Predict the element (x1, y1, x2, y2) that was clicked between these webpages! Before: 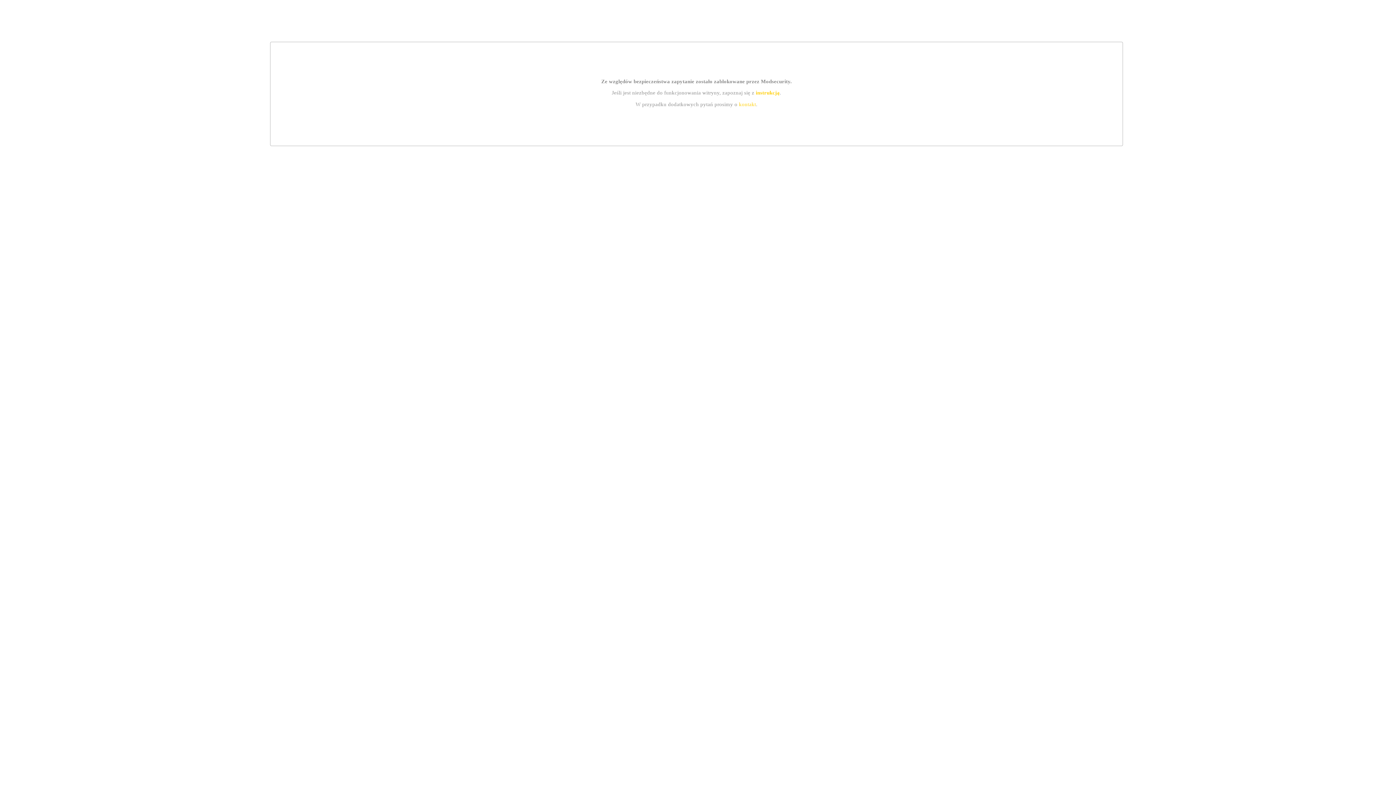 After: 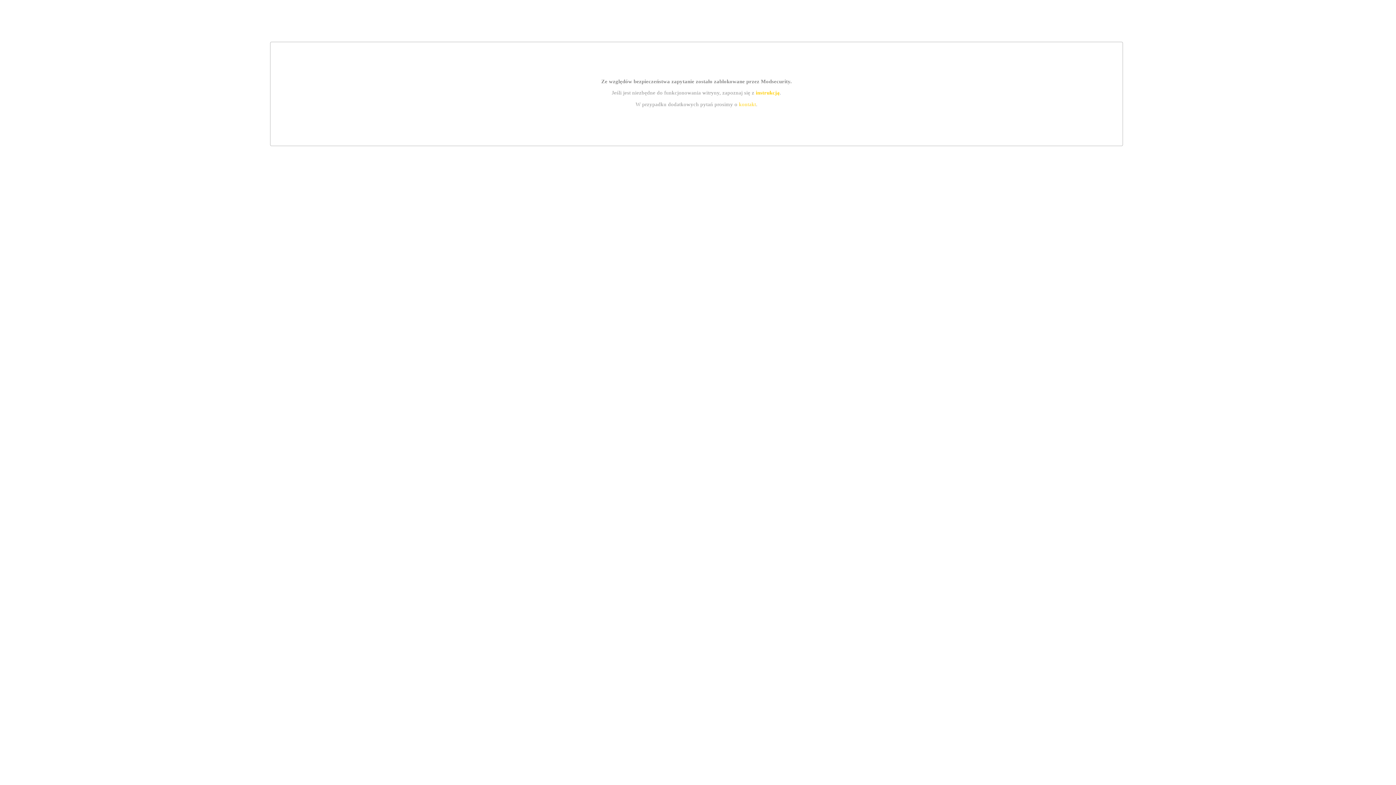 Action: bbox: (755, 89, 779, 95) label: instrukcją